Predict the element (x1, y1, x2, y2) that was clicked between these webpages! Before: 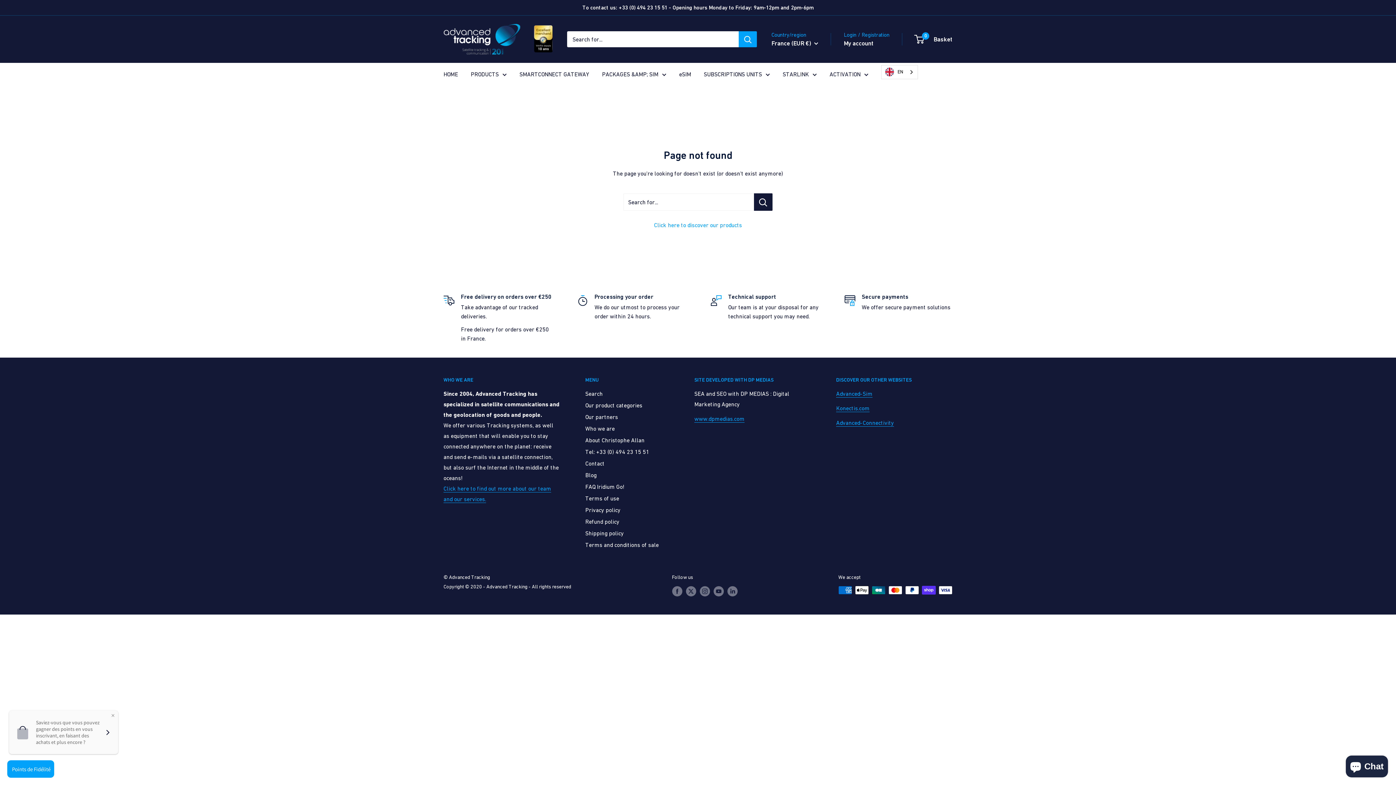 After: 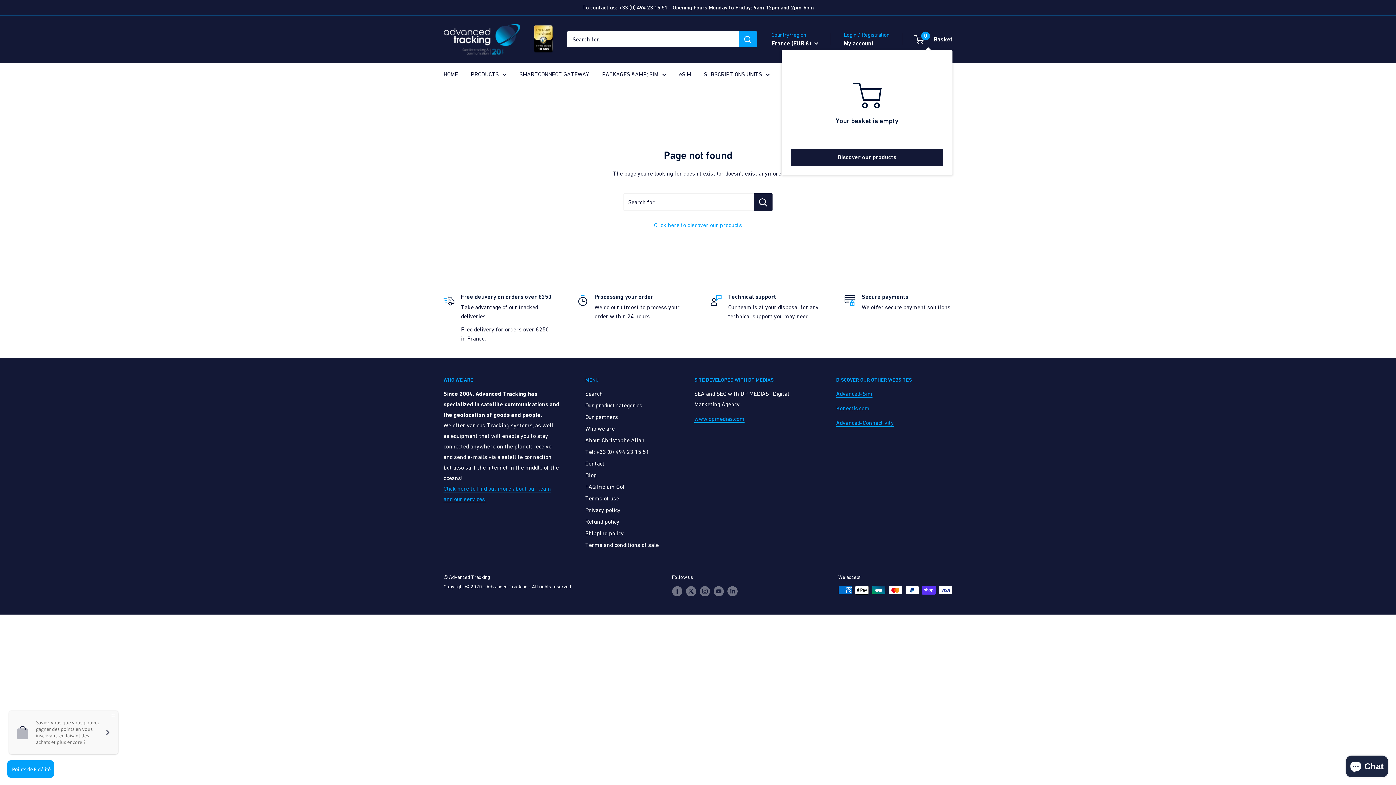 Action: label: 0
 Basket bbox: (915, 33, 952, 44)